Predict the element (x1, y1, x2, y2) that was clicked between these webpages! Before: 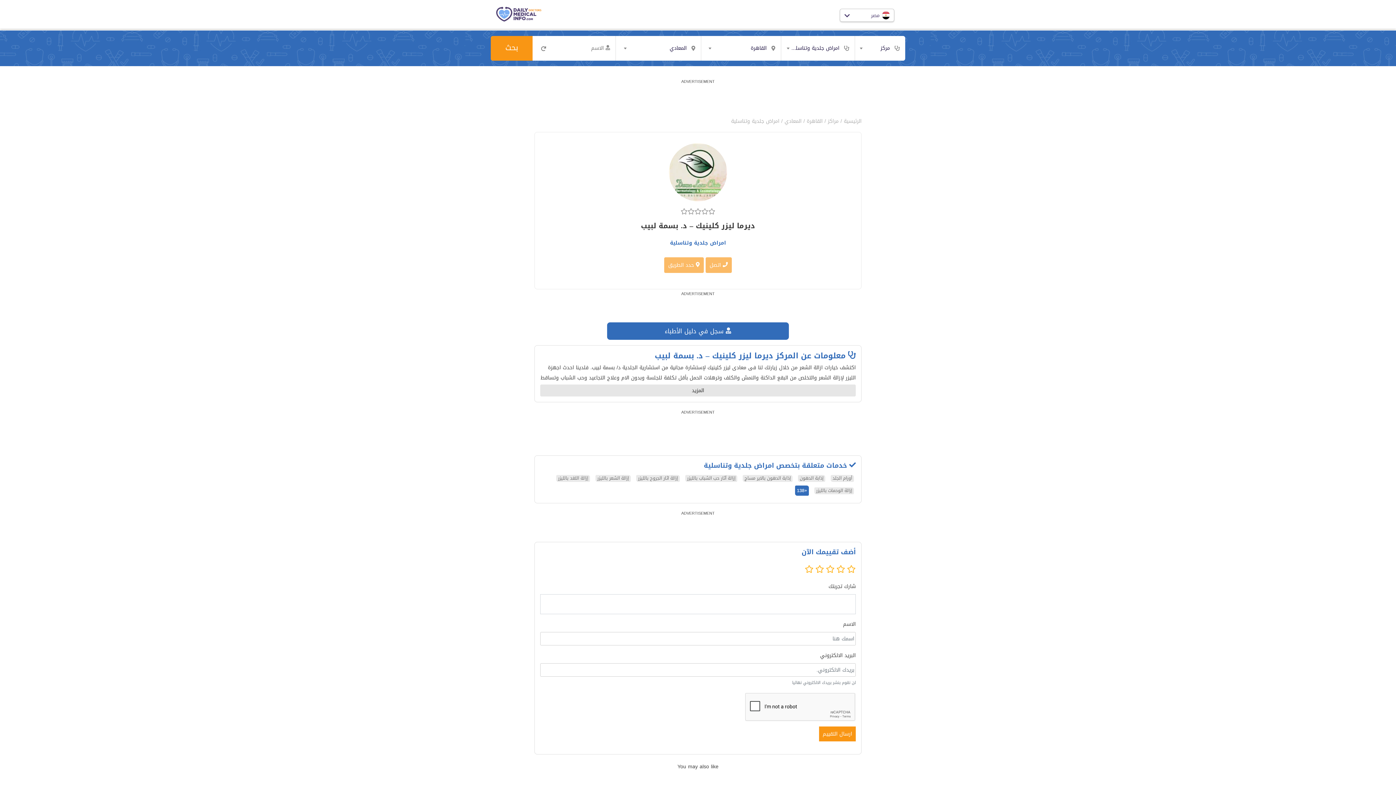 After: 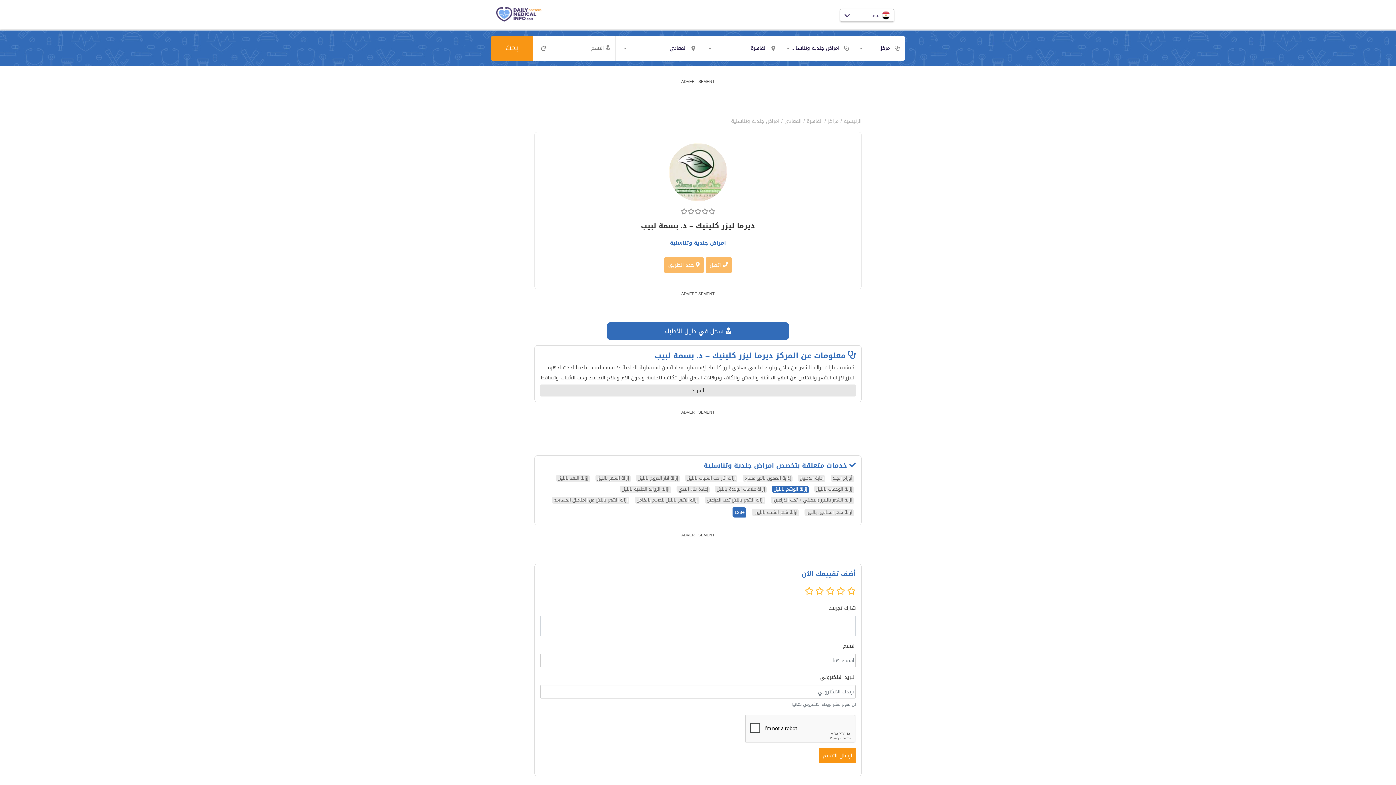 Action: bbox: (795, 485, 809, 496) label: +138